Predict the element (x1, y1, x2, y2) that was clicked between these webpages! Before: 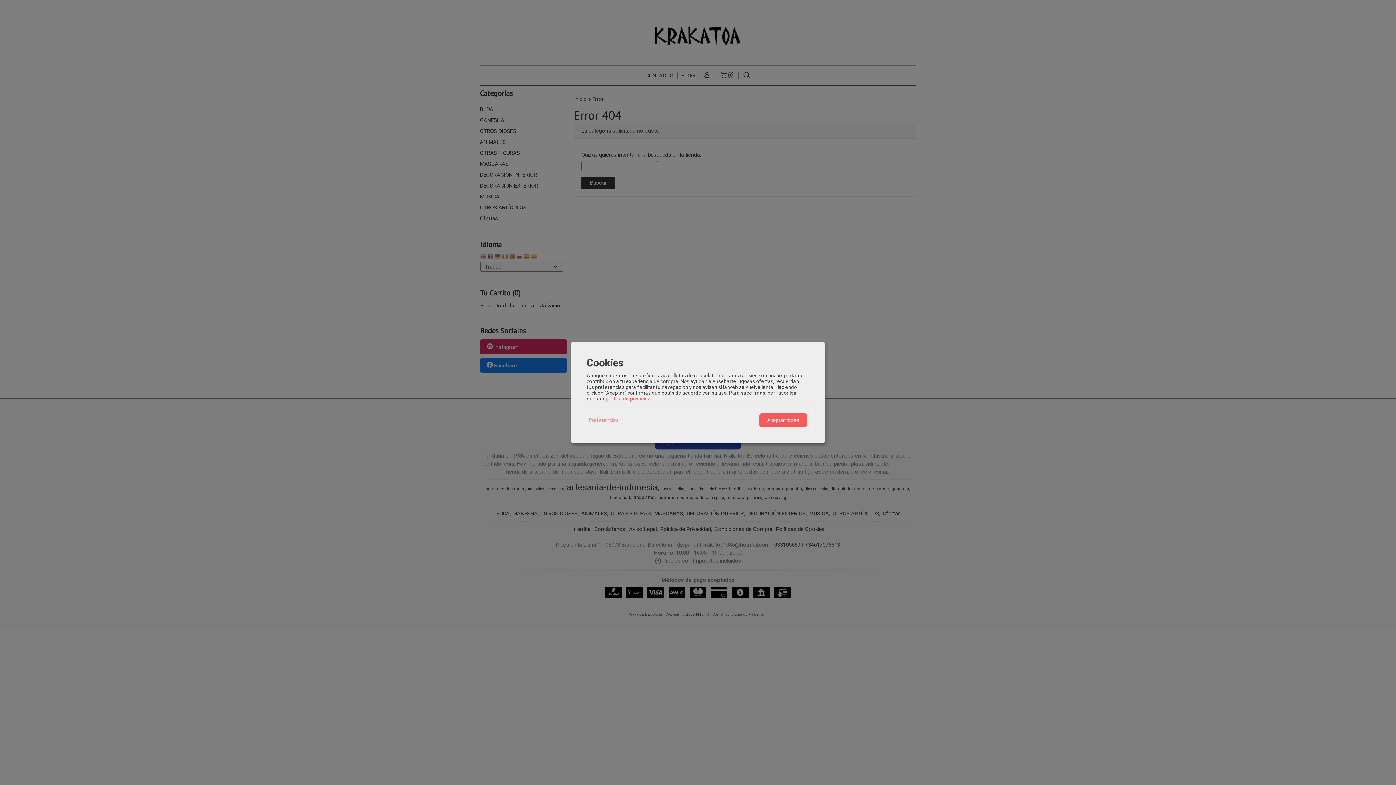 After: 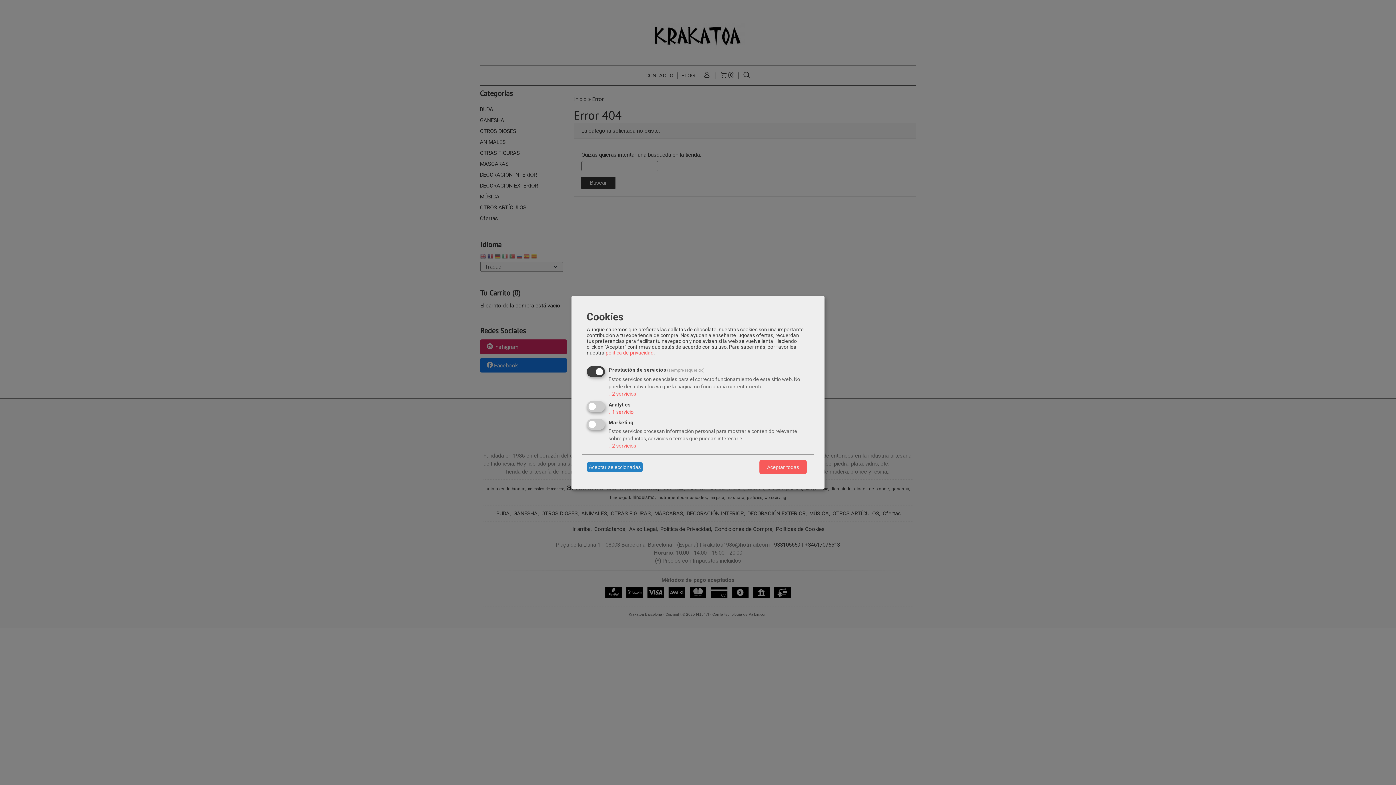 Action: label: Preferencias bbox: (586, 415, 620, 425)